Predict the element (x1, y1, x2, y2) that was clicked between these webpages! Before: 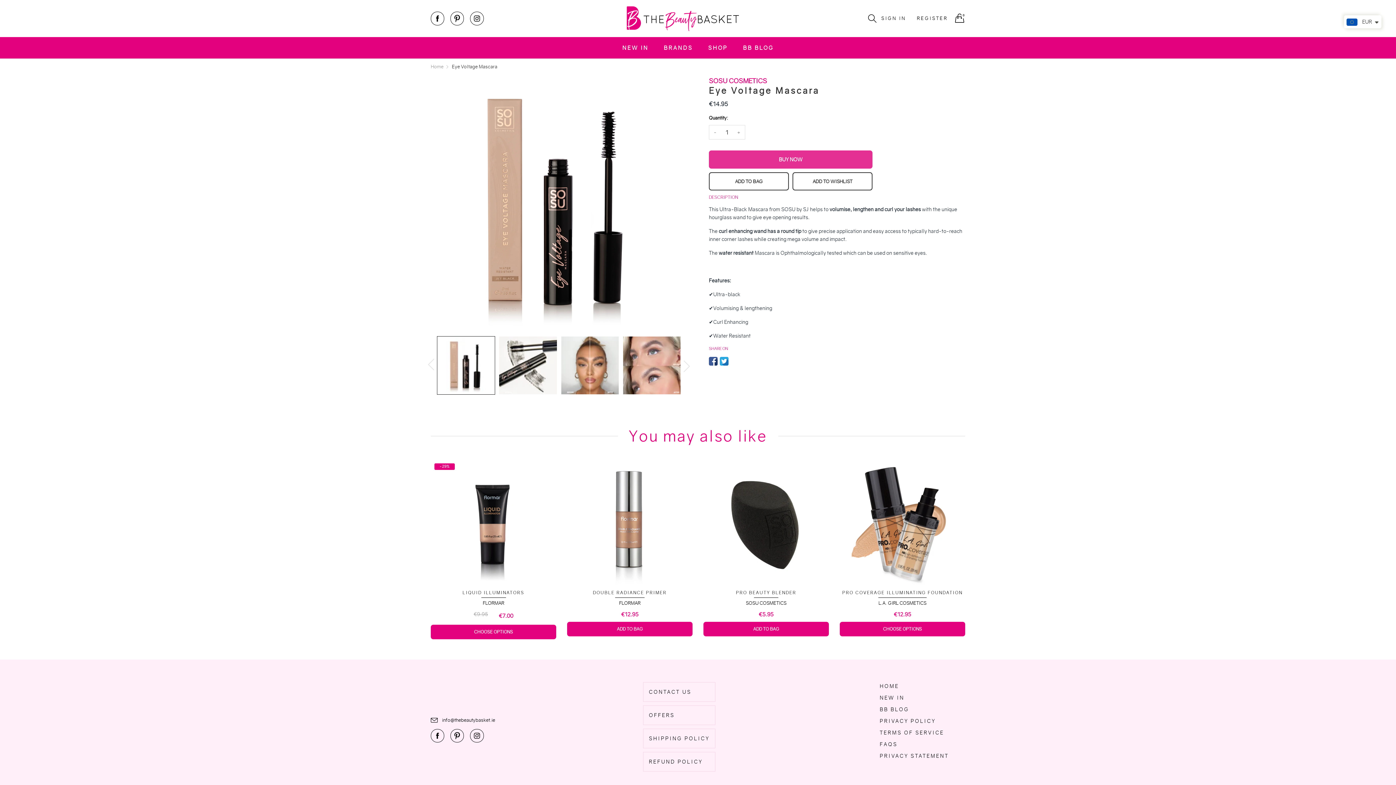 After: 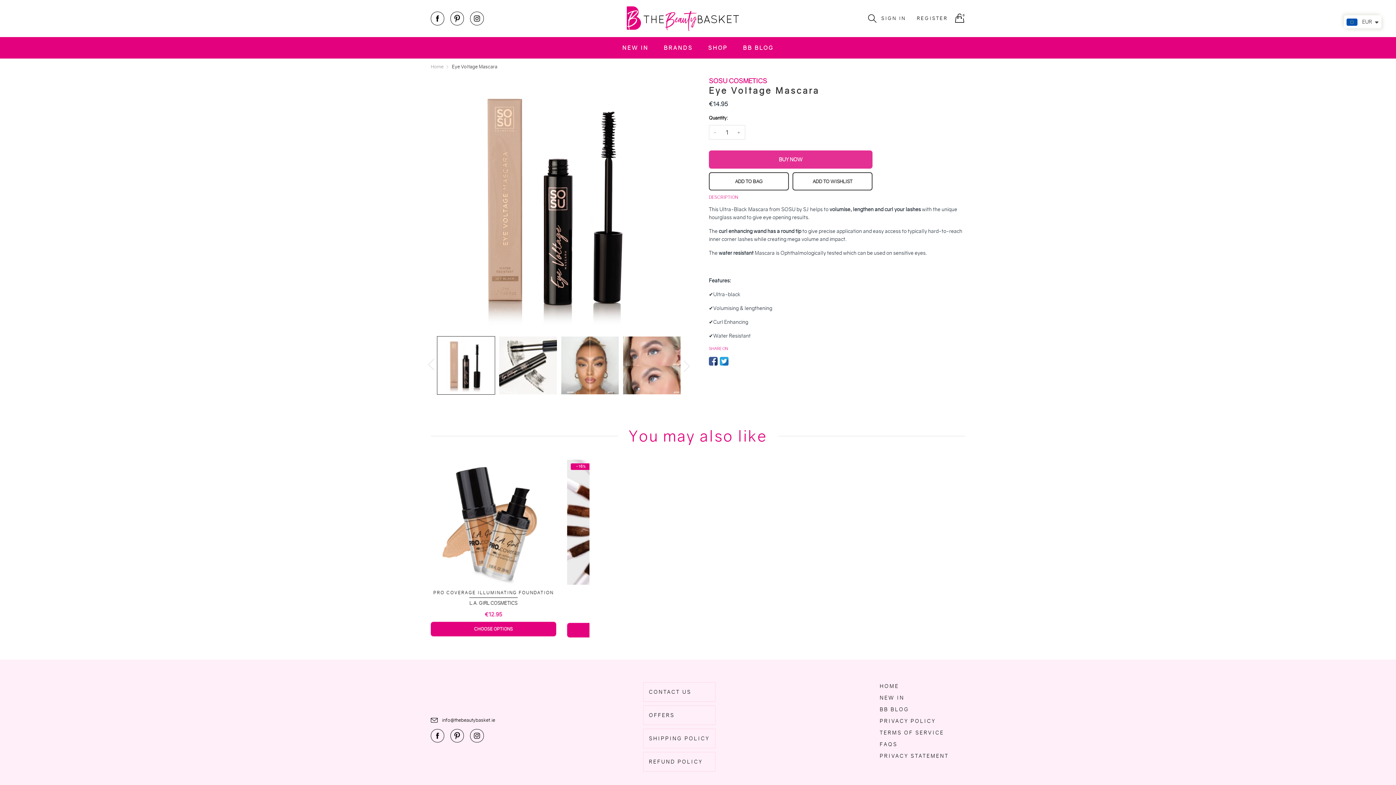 Action: bbox: (720, 357, 728, 365)